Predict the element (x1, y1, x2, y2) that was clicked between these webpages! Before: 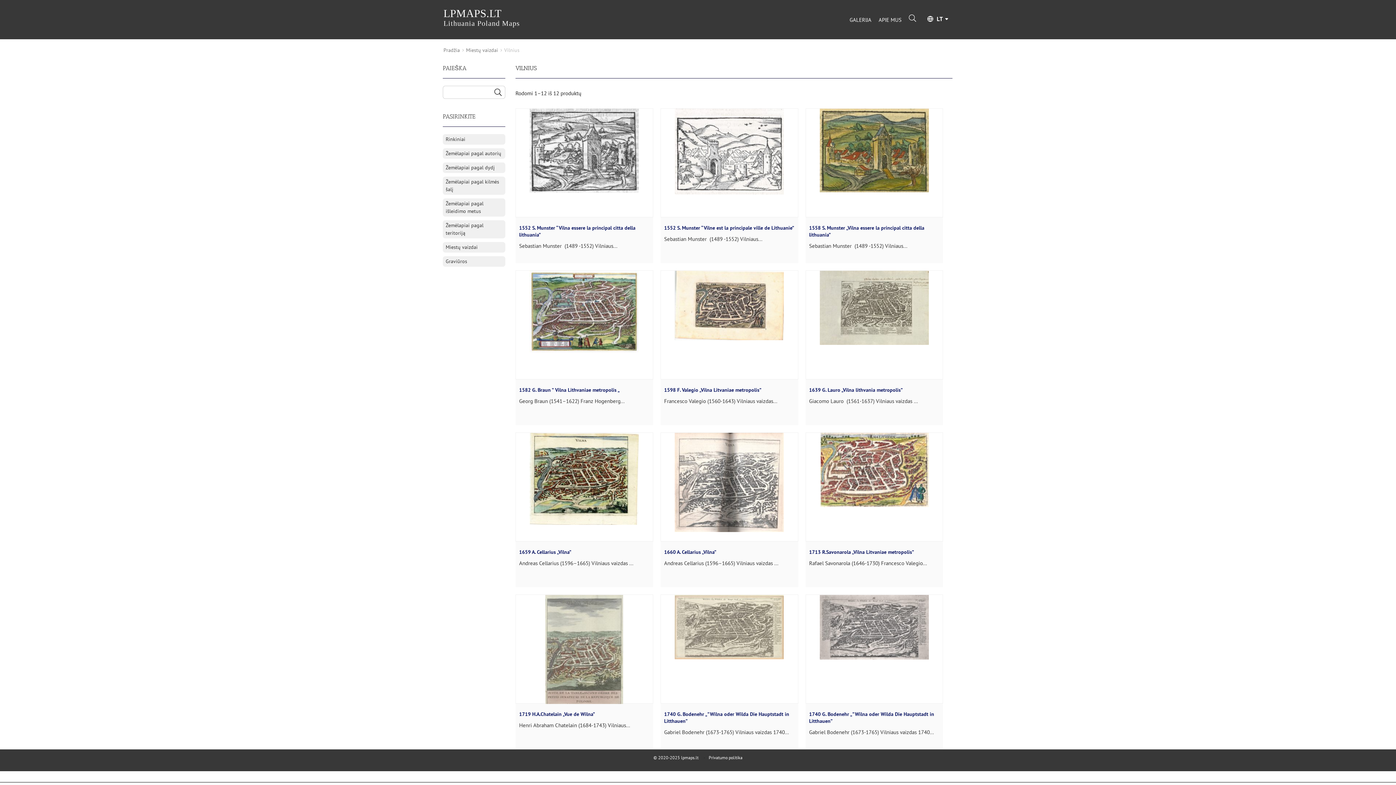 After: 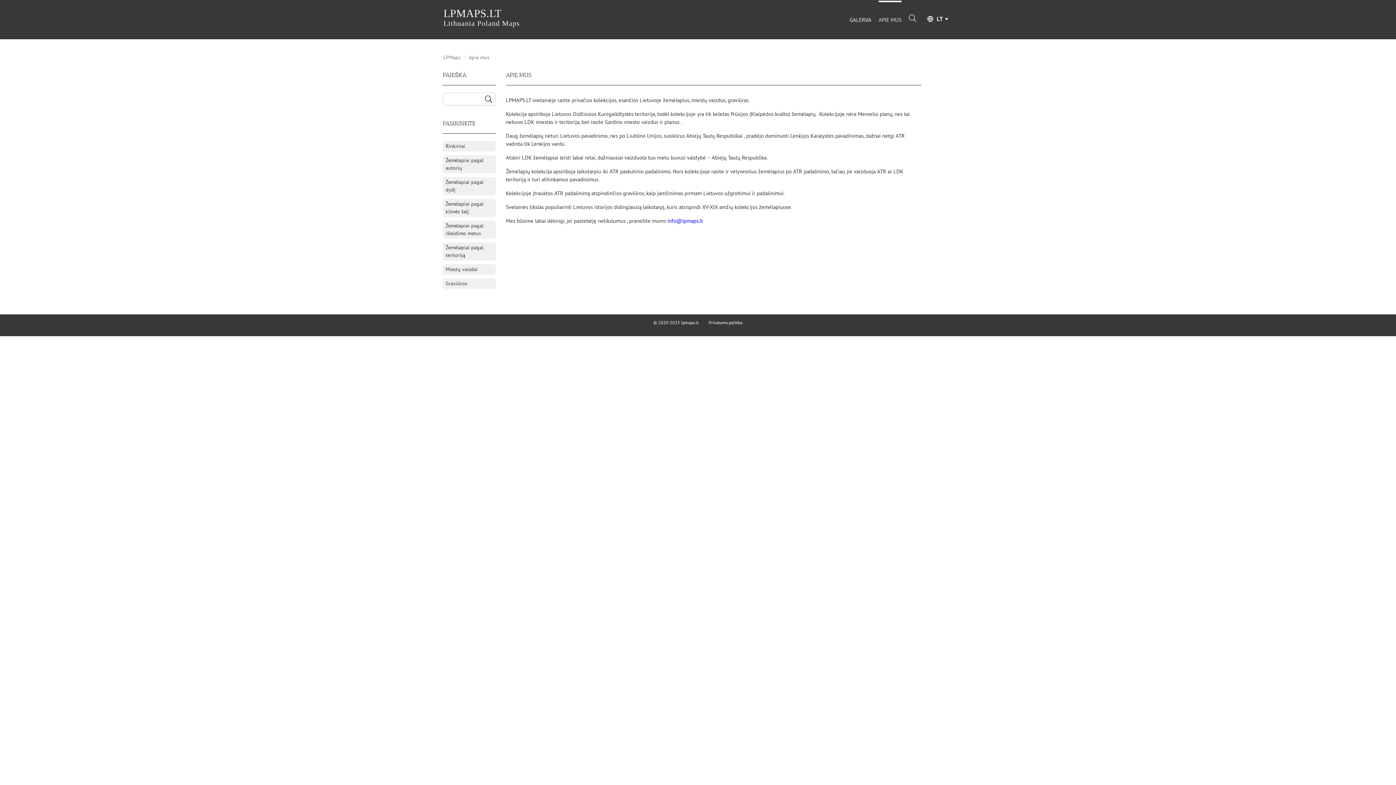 Action: label: APIE MUS bbox: (875, 11, 905, 27)